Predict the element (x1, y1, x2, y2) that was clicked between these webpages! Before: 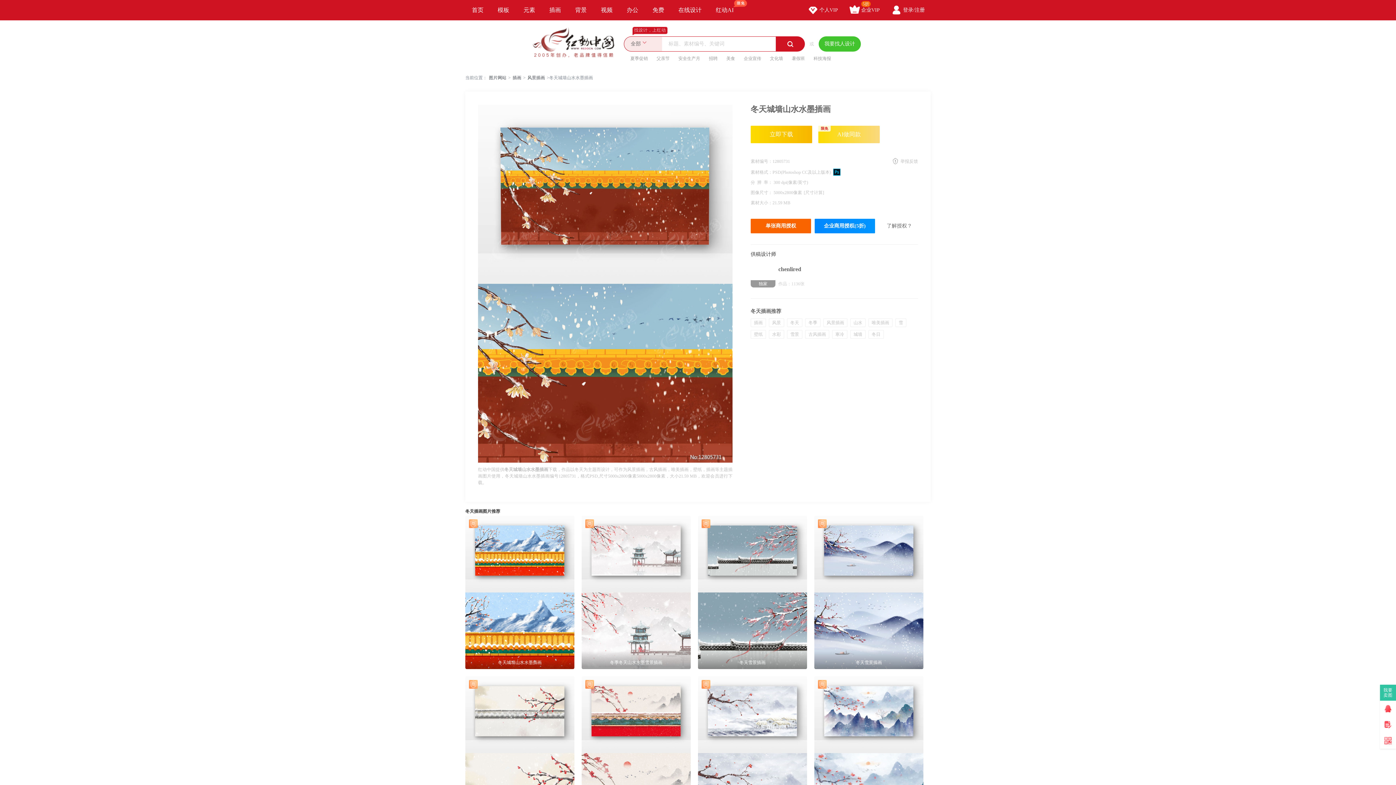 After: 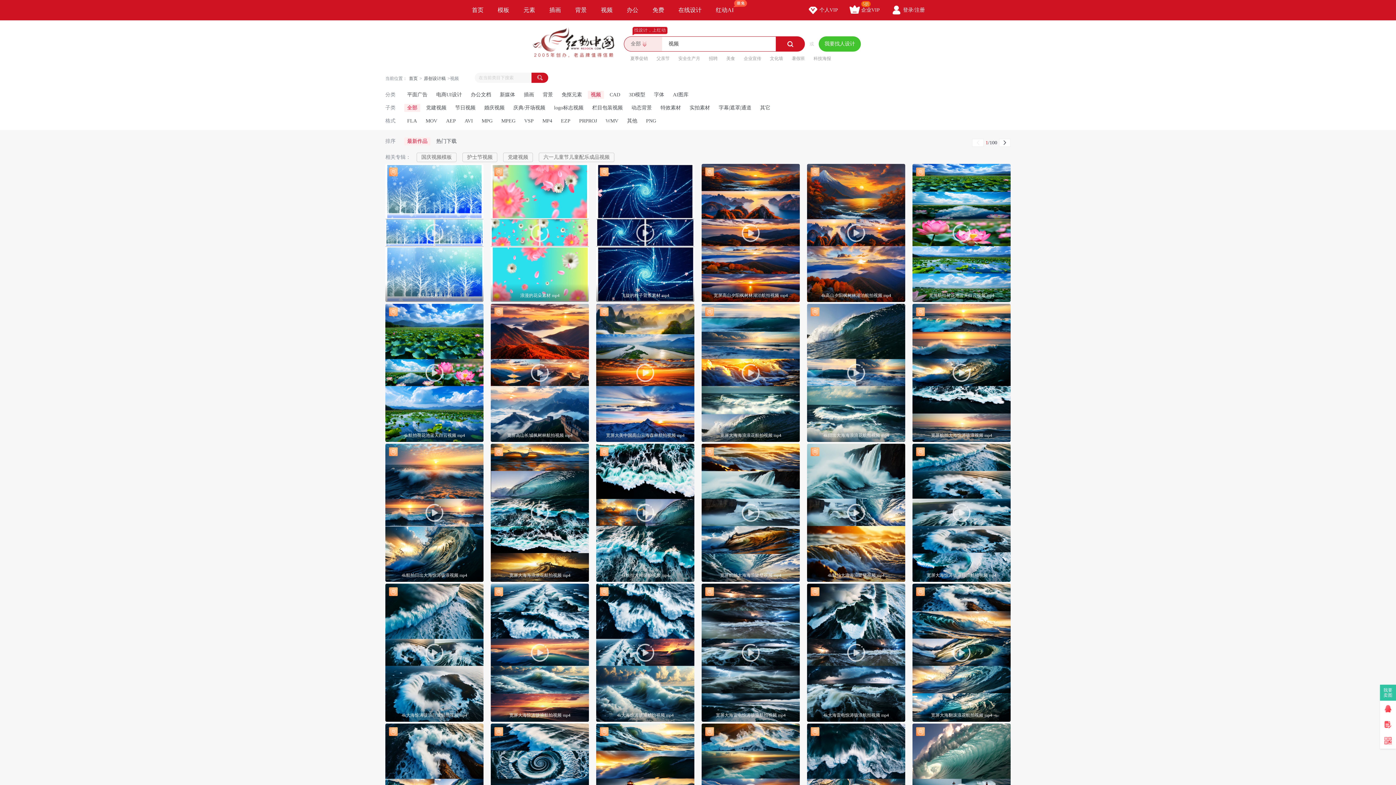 Action: label: 视频 bbox: (594, 0, 619, 20)